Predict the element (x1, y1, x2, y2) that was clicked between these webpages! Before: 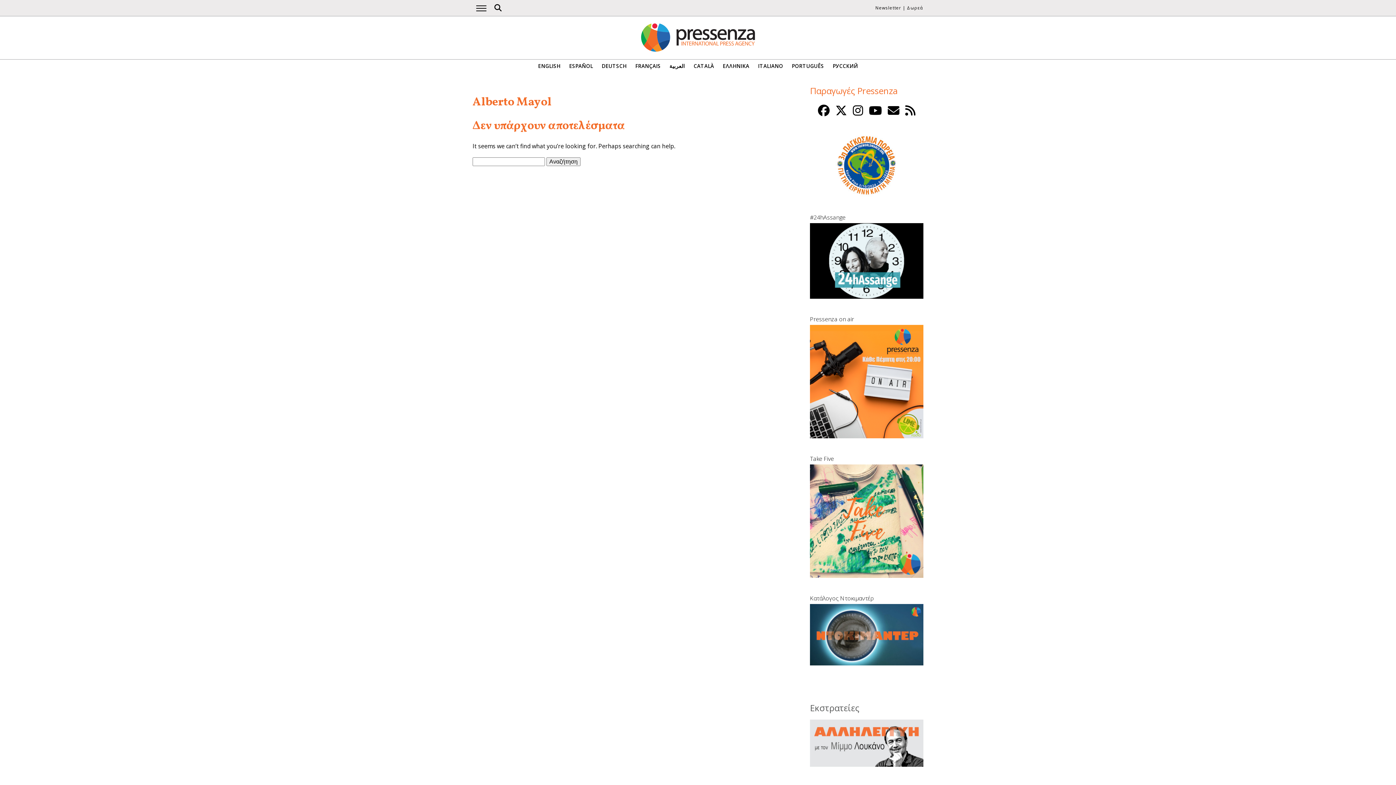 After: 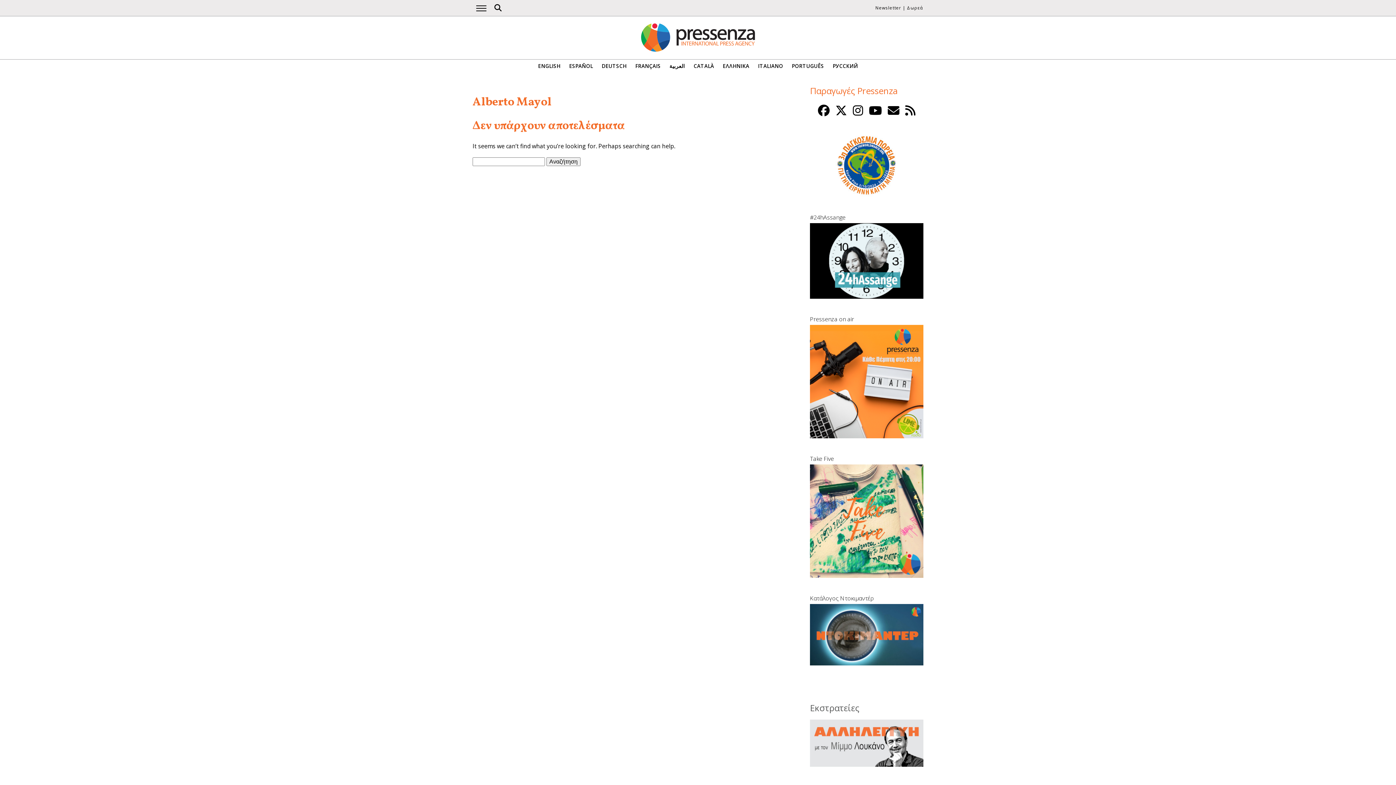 Action: bbox: (835, 102, 847, 118)